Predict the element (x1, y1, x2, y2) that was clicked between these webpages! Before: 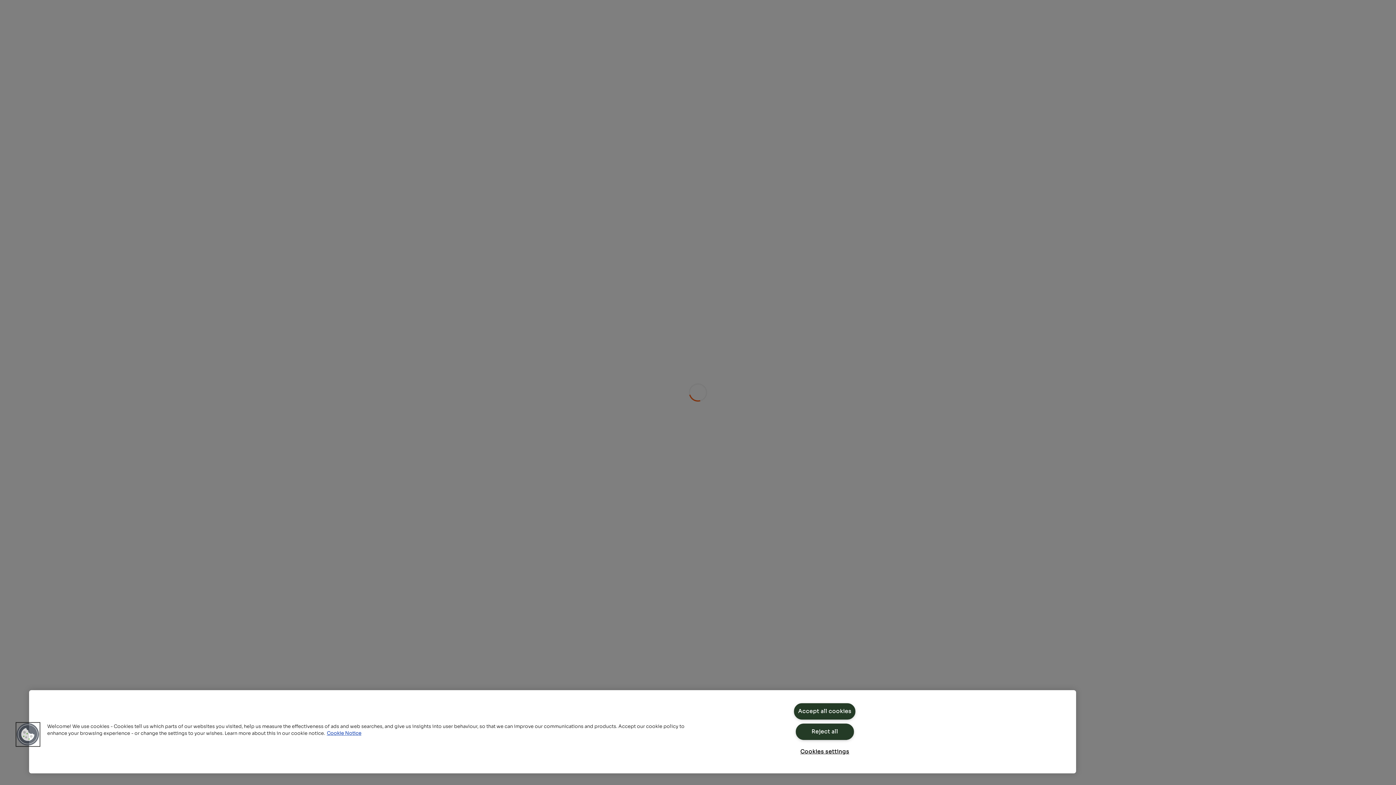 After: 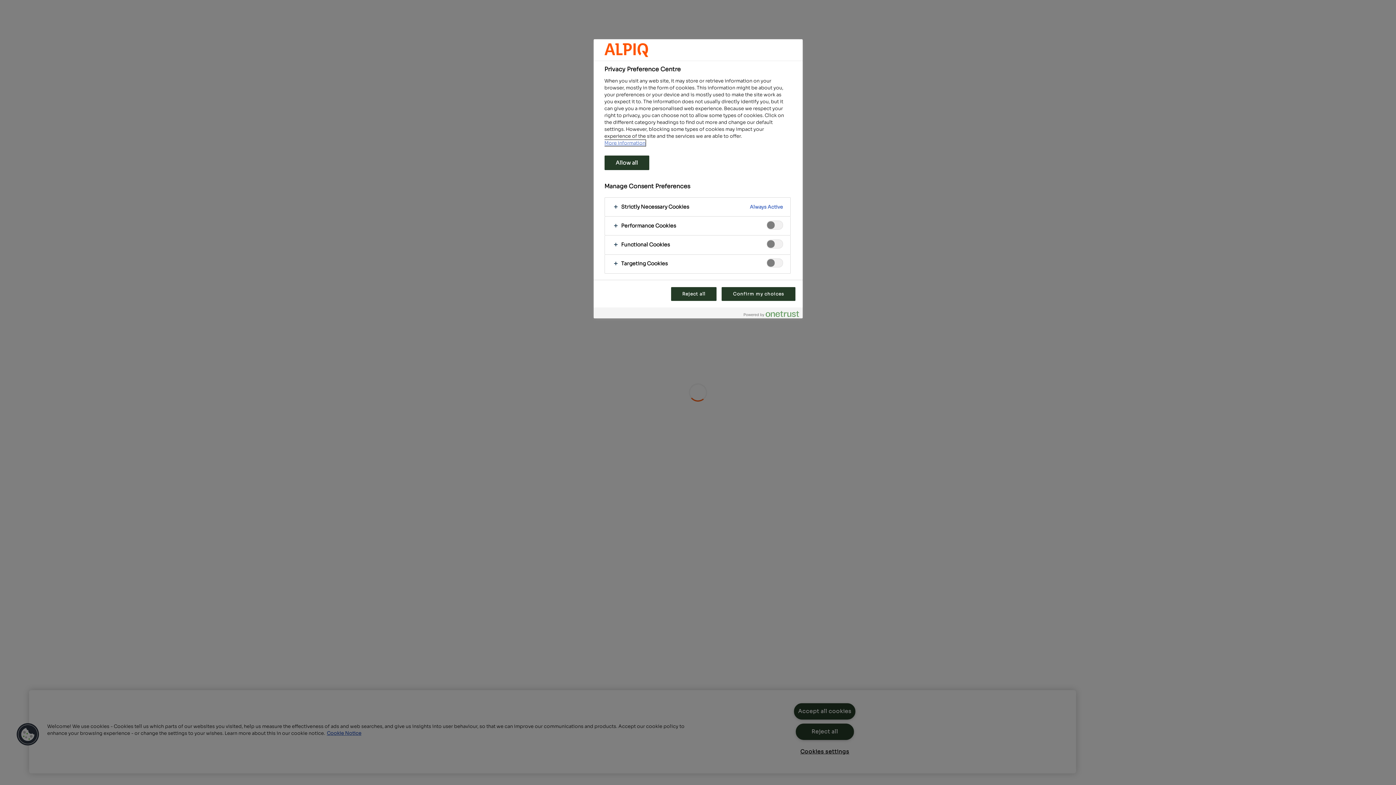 Action: bbox: (795, 744, 854, 760) label: Cookies settings